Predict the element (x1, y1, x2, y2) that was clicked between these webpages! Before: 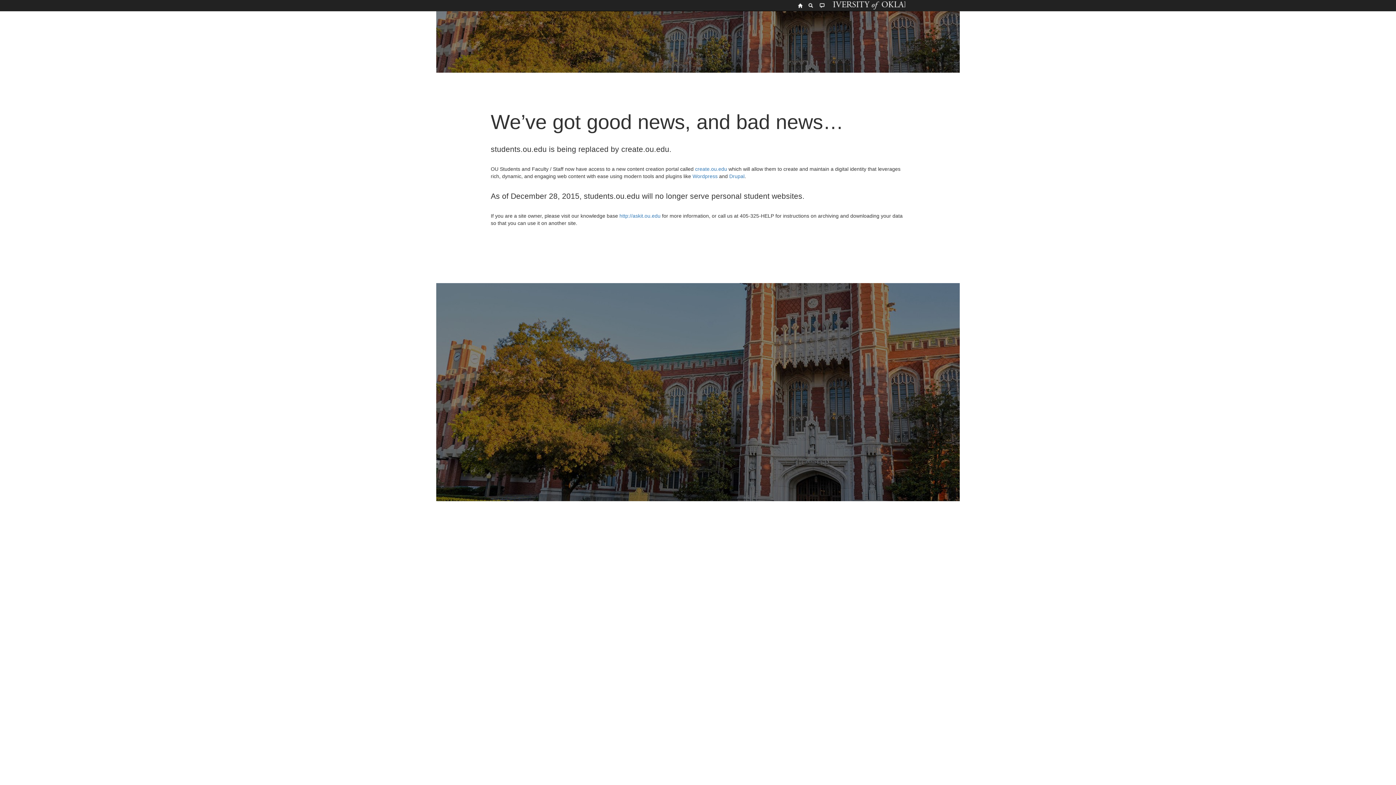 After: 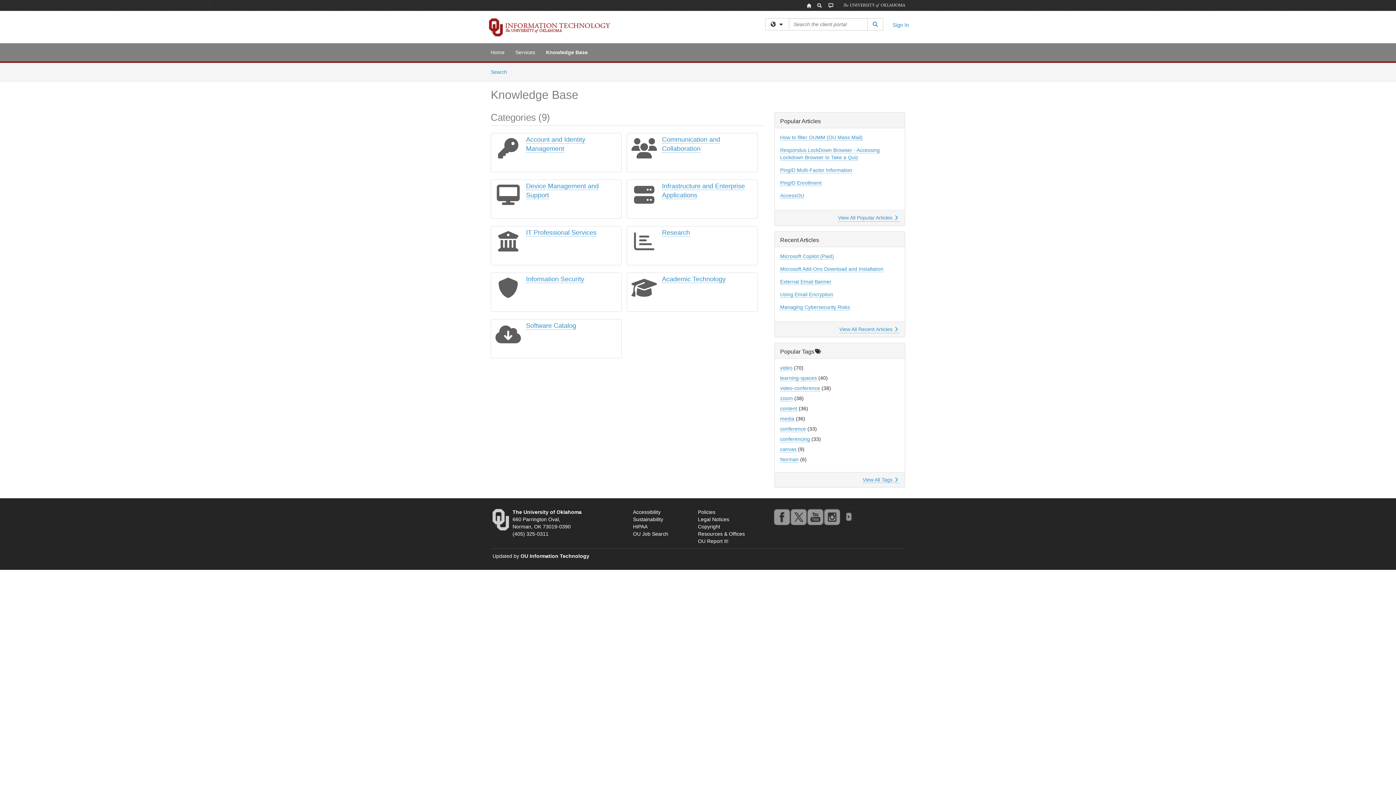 Action: bbox: (619, 213, 660, 218) label: http://askit.ou.edu